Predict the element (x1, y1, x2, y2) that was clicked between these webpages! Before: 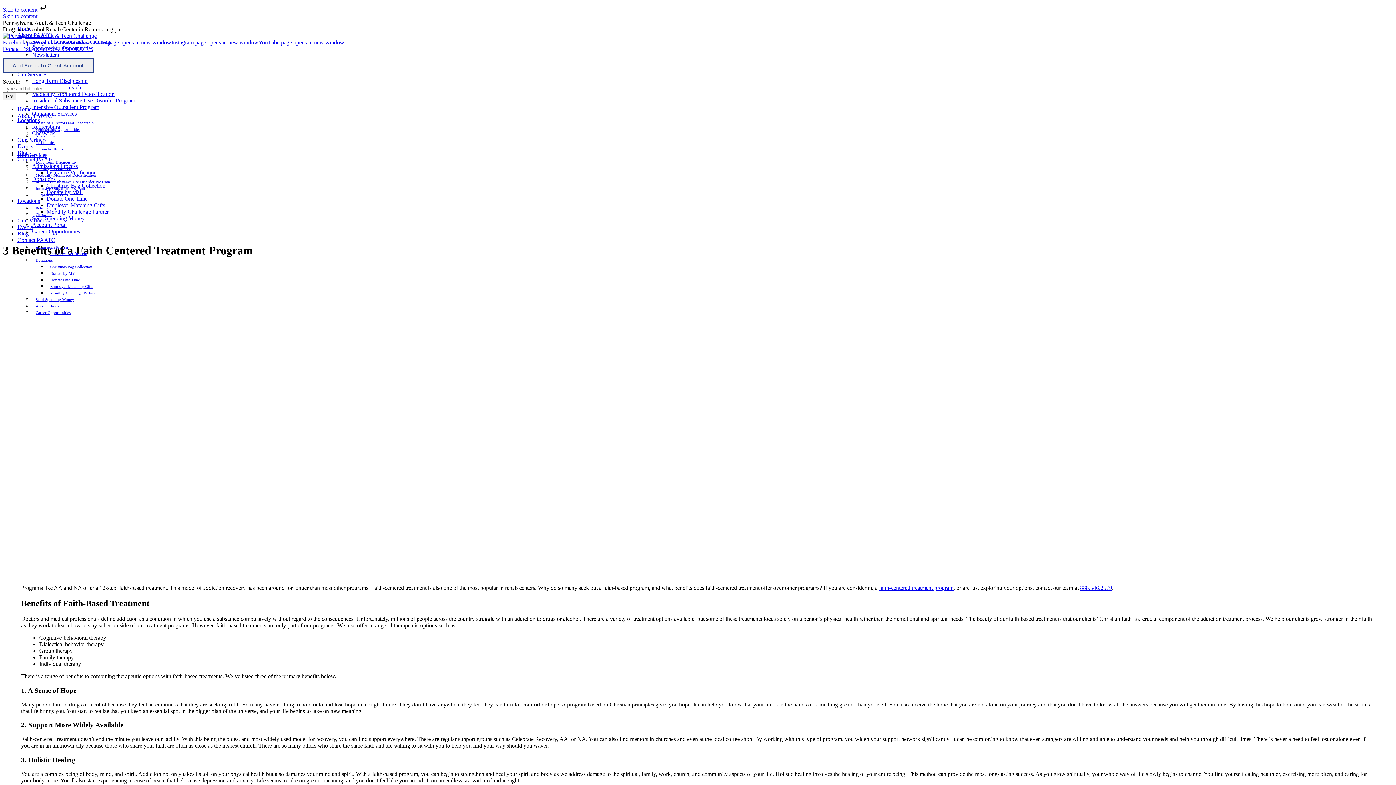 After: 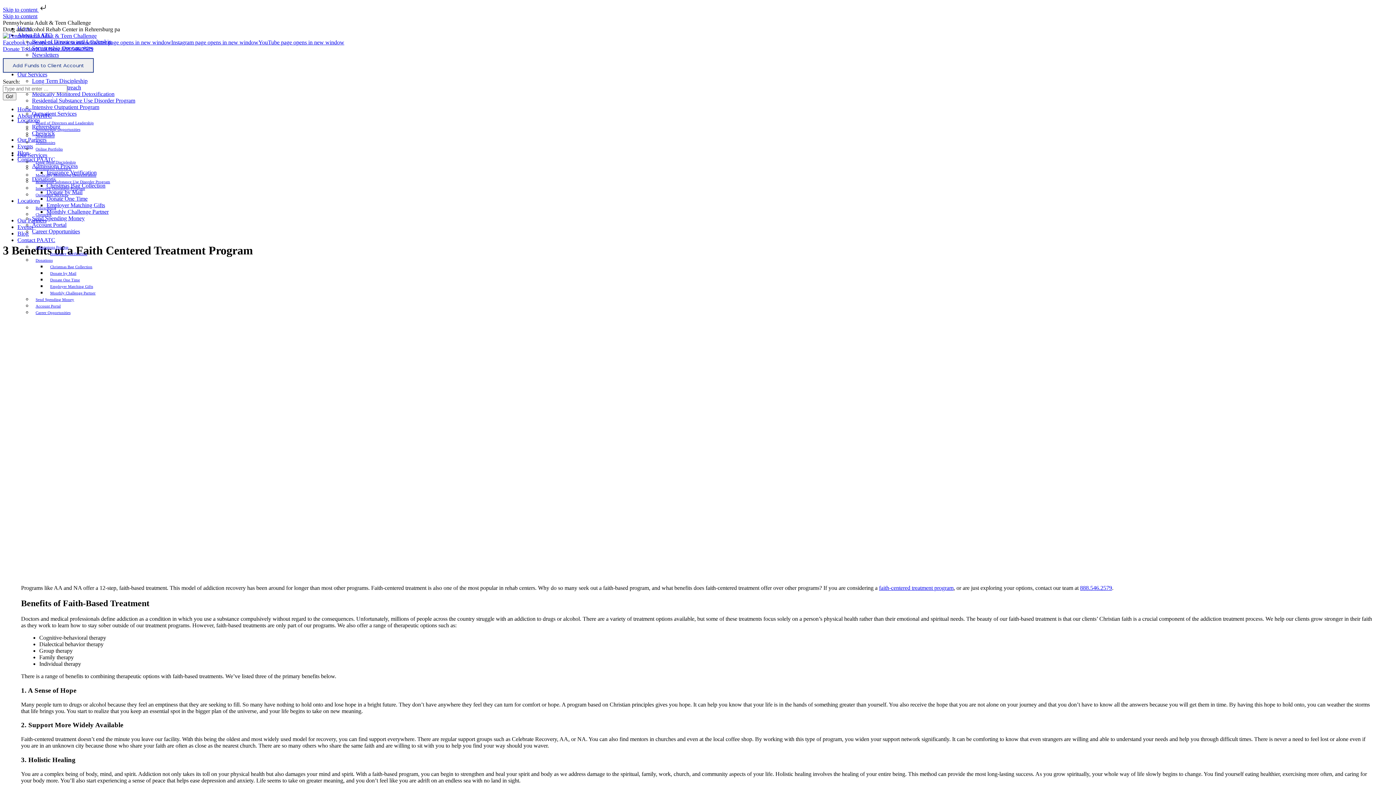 Action: label: Instagram page opens in new window bbox: (171, 39, 258, 45)